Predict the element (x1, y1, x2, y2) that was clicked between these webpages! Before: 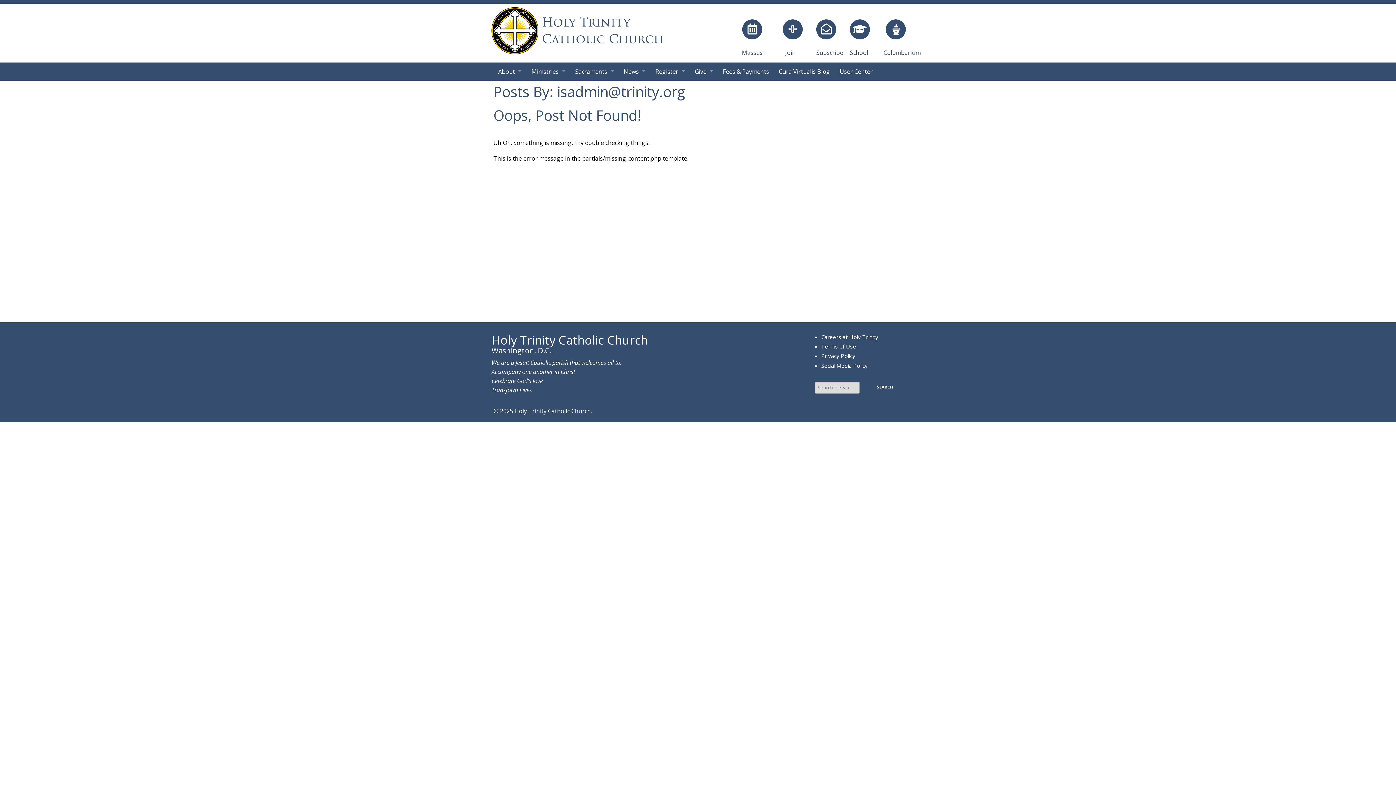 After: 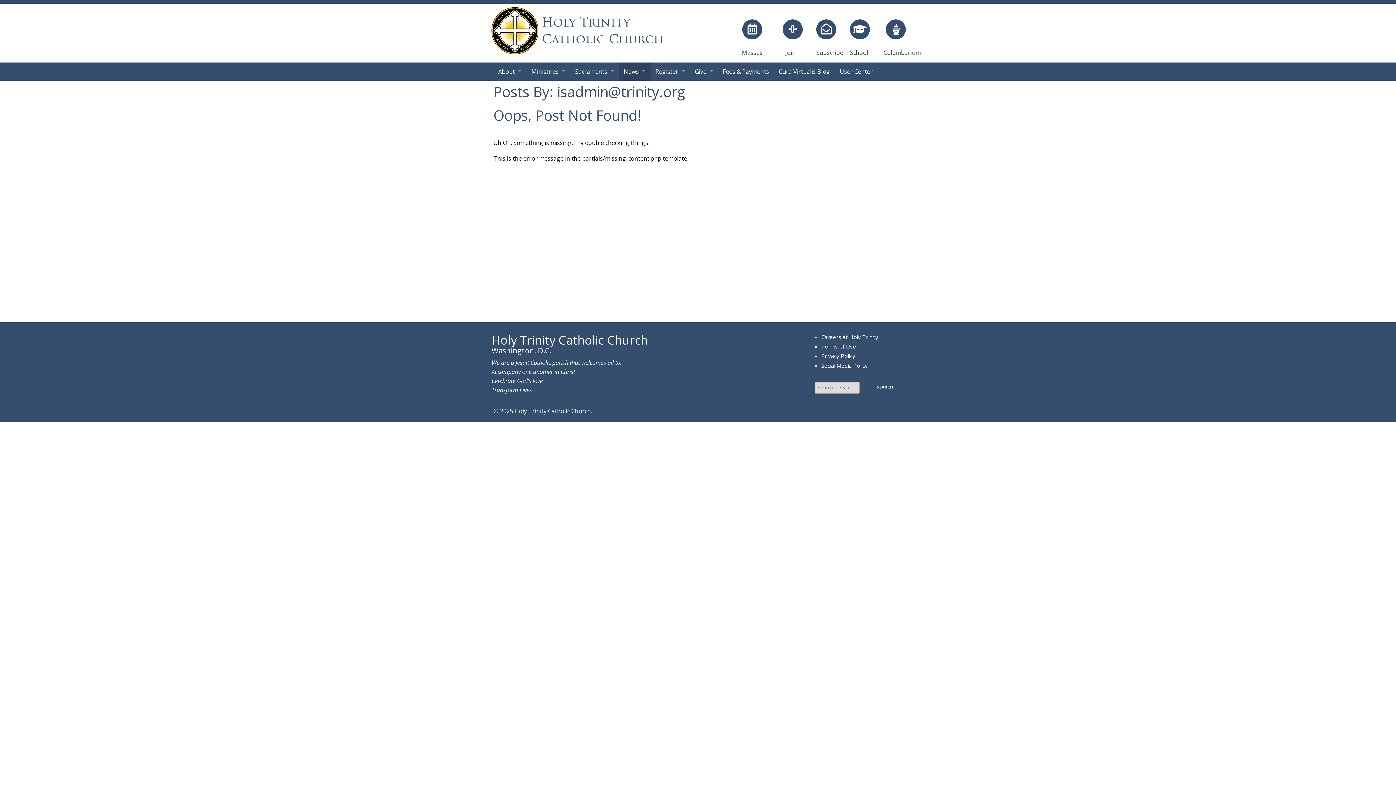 Action: bbox: (618, 62, 650, 80) label: News